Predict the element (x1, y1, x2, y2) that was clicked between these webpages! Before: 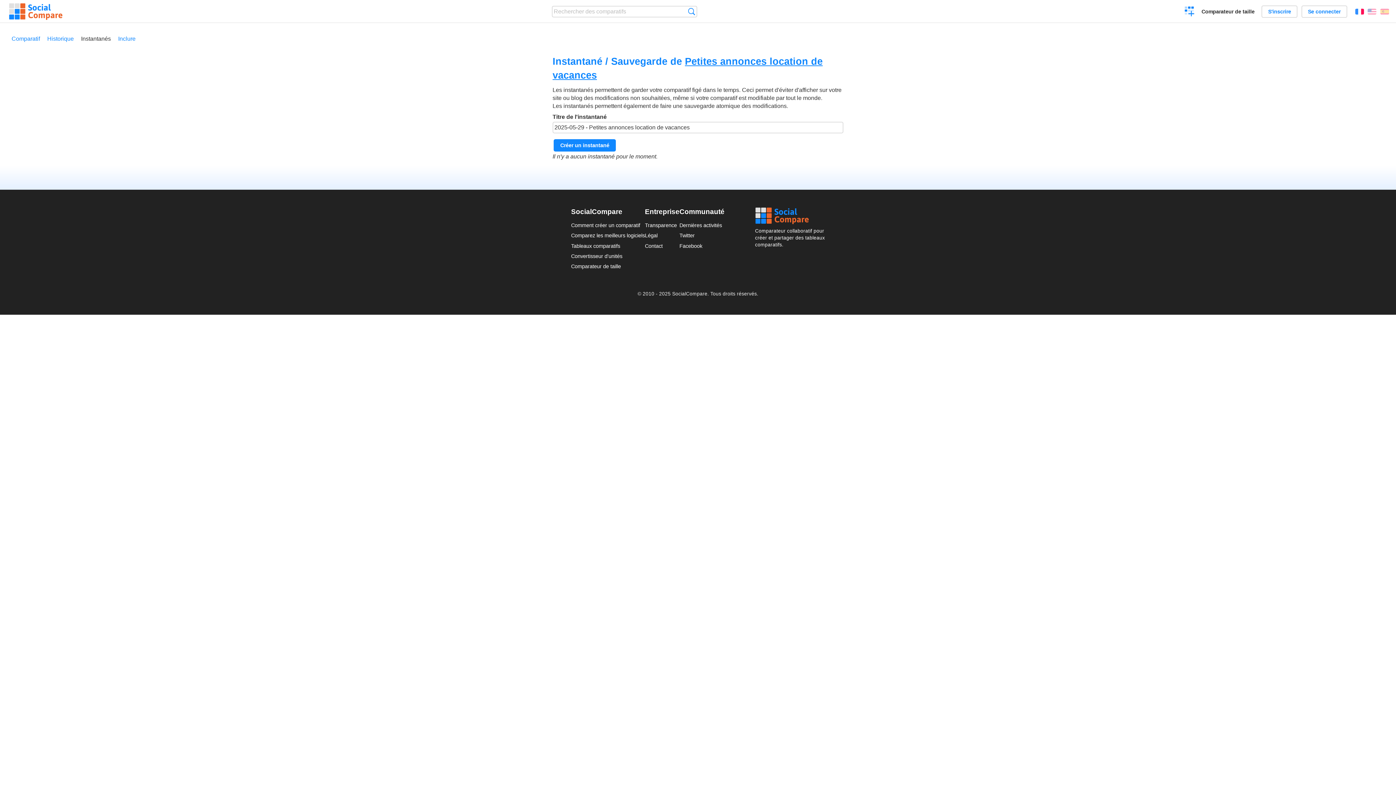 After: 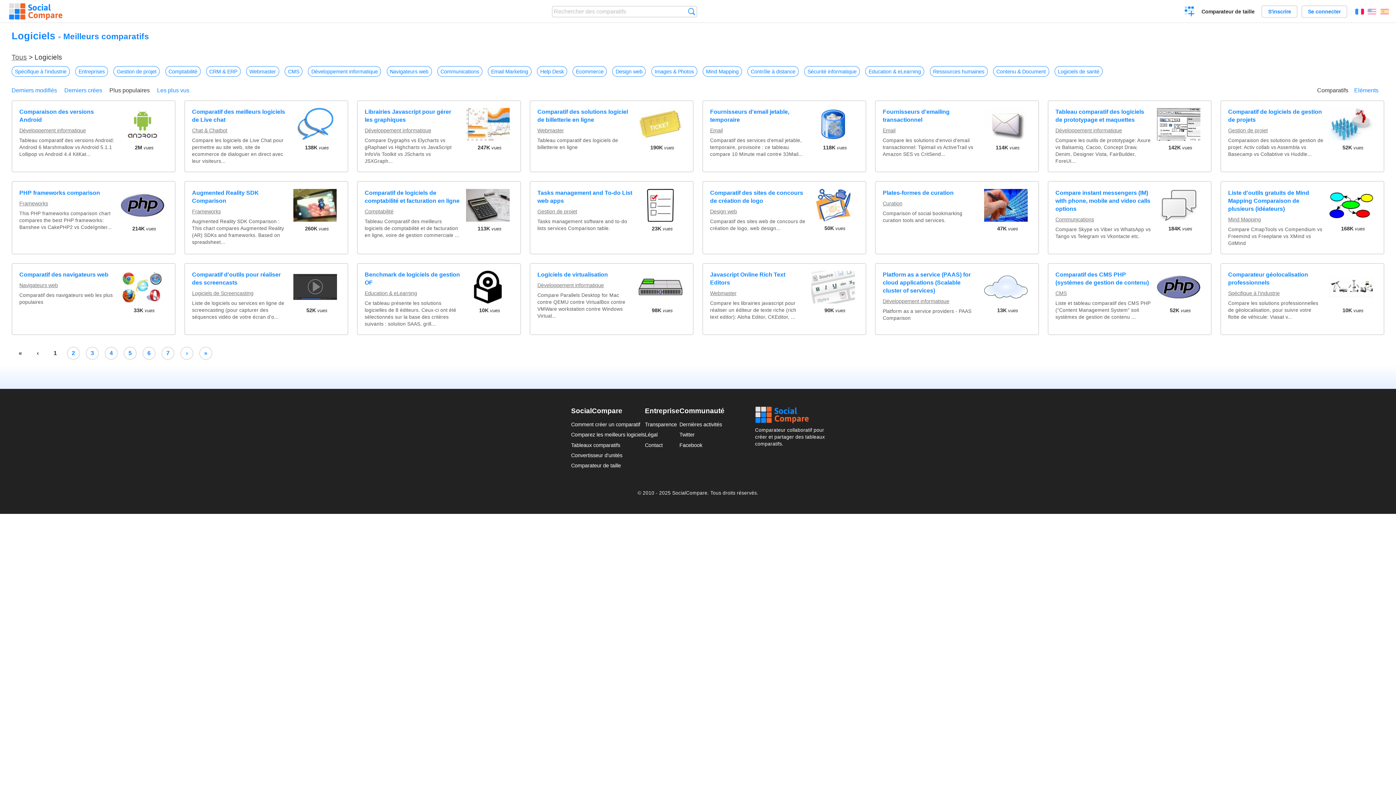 Action: label: Comparez les meilleurs logiciels bbox: (571, 232, 645, 238)